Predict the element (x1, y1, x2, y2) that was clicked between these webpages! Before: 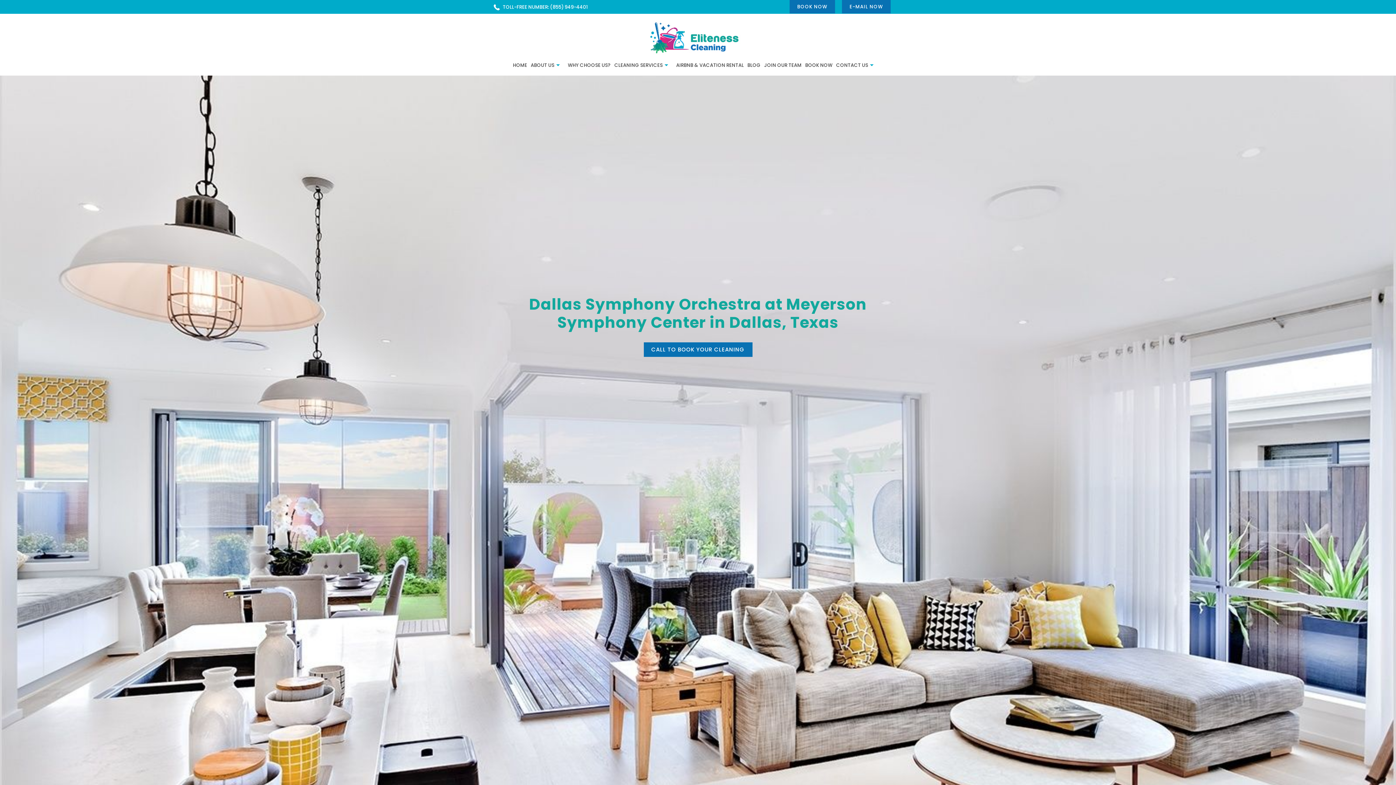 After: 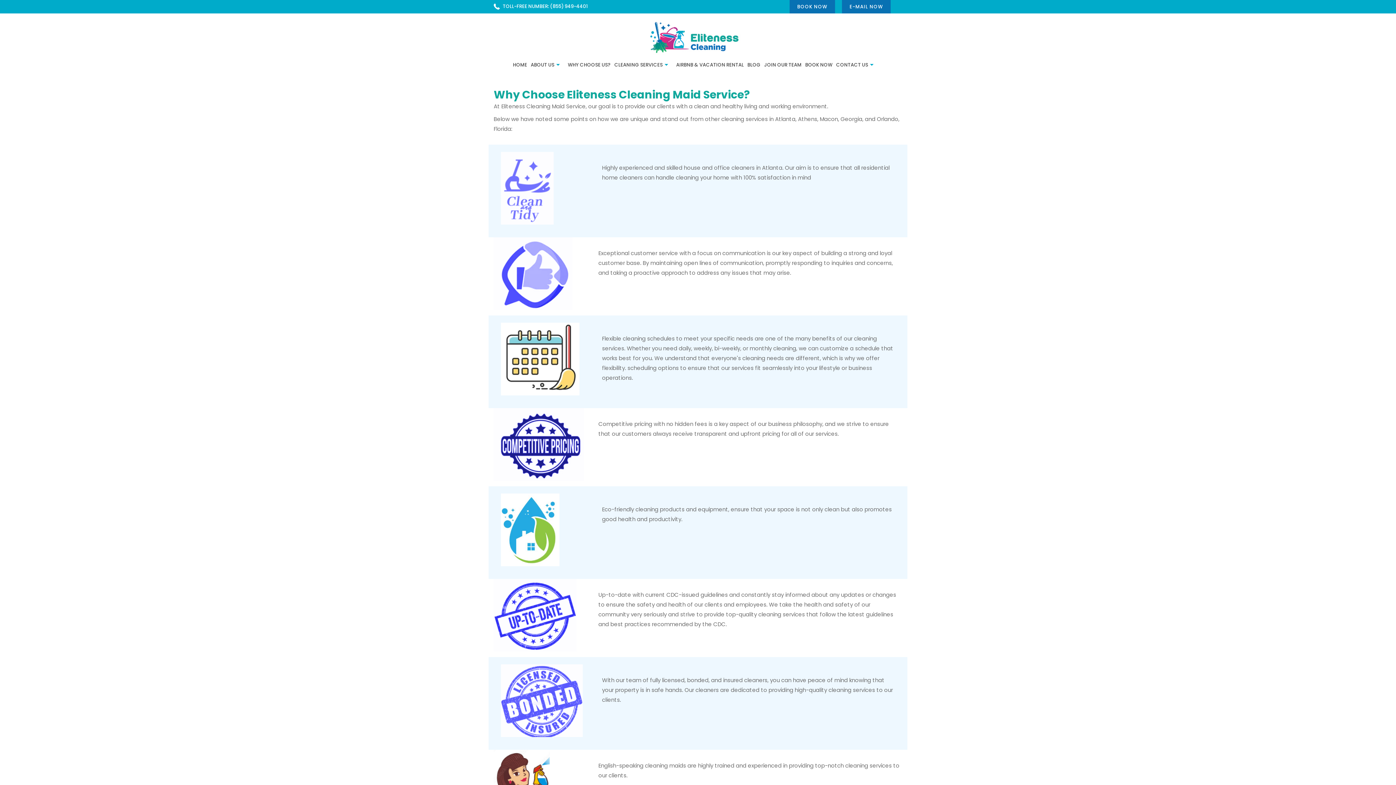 Action: bbox: (566, 60, 611, 69) label: WHY CHOOSE US?